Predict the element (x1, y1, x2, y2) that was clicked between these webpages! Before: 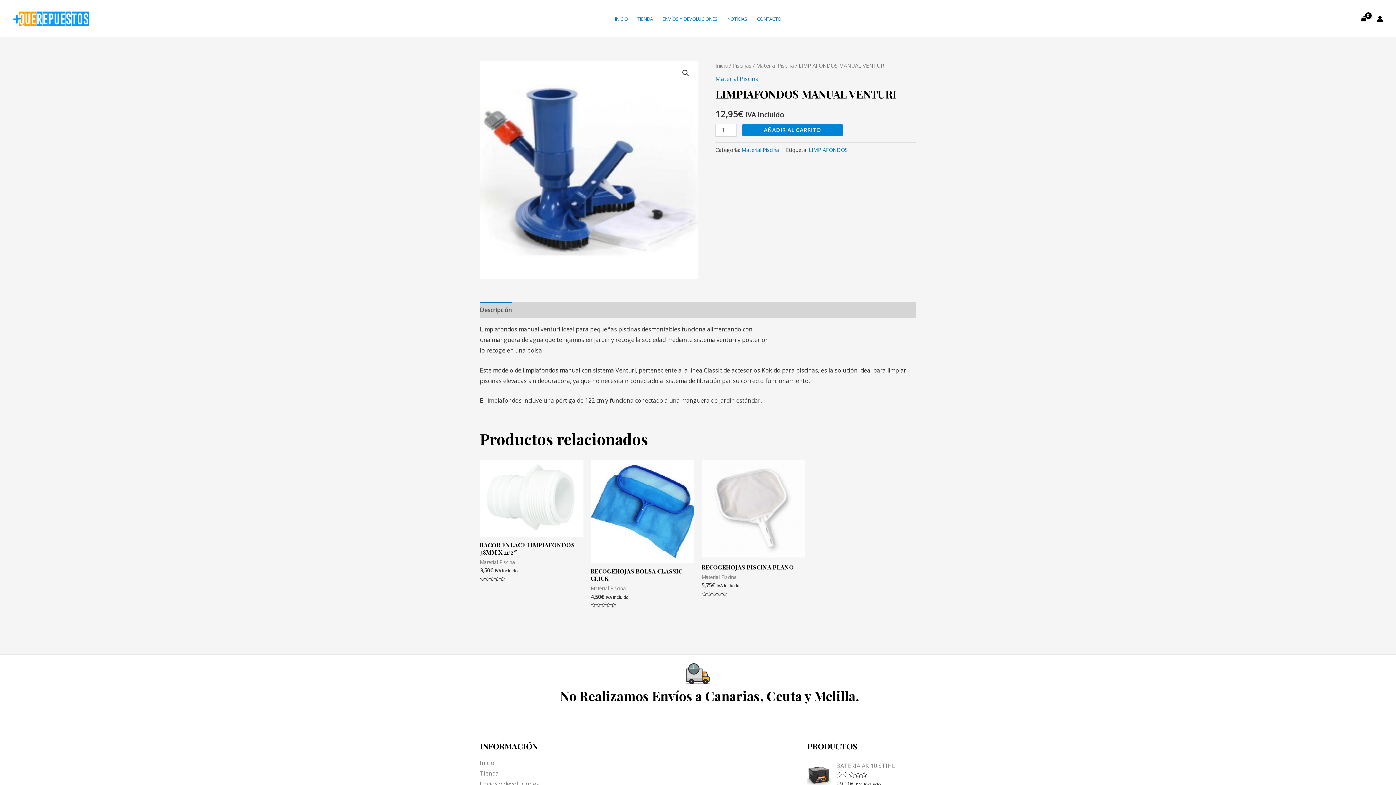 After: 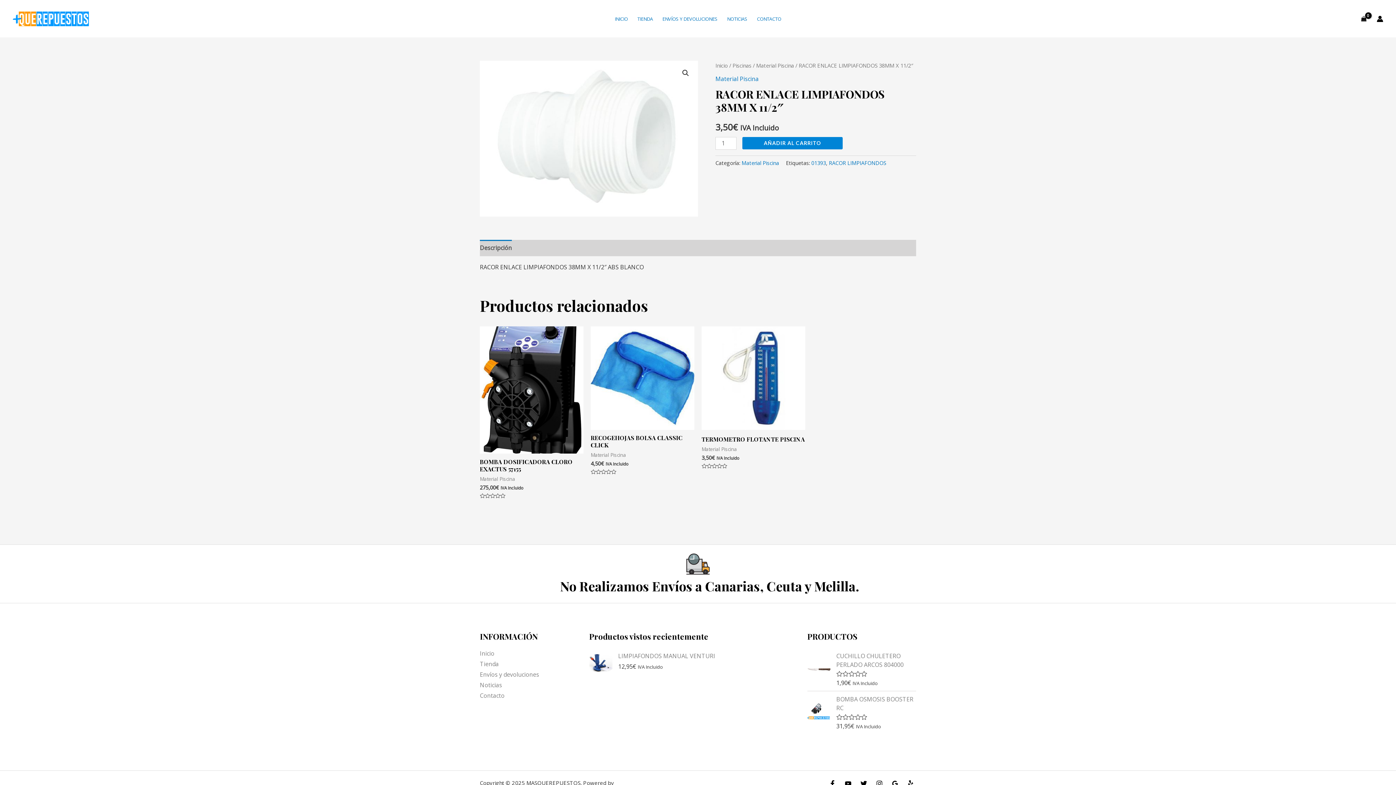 Action: bbox: (480, 459, 583, 537)